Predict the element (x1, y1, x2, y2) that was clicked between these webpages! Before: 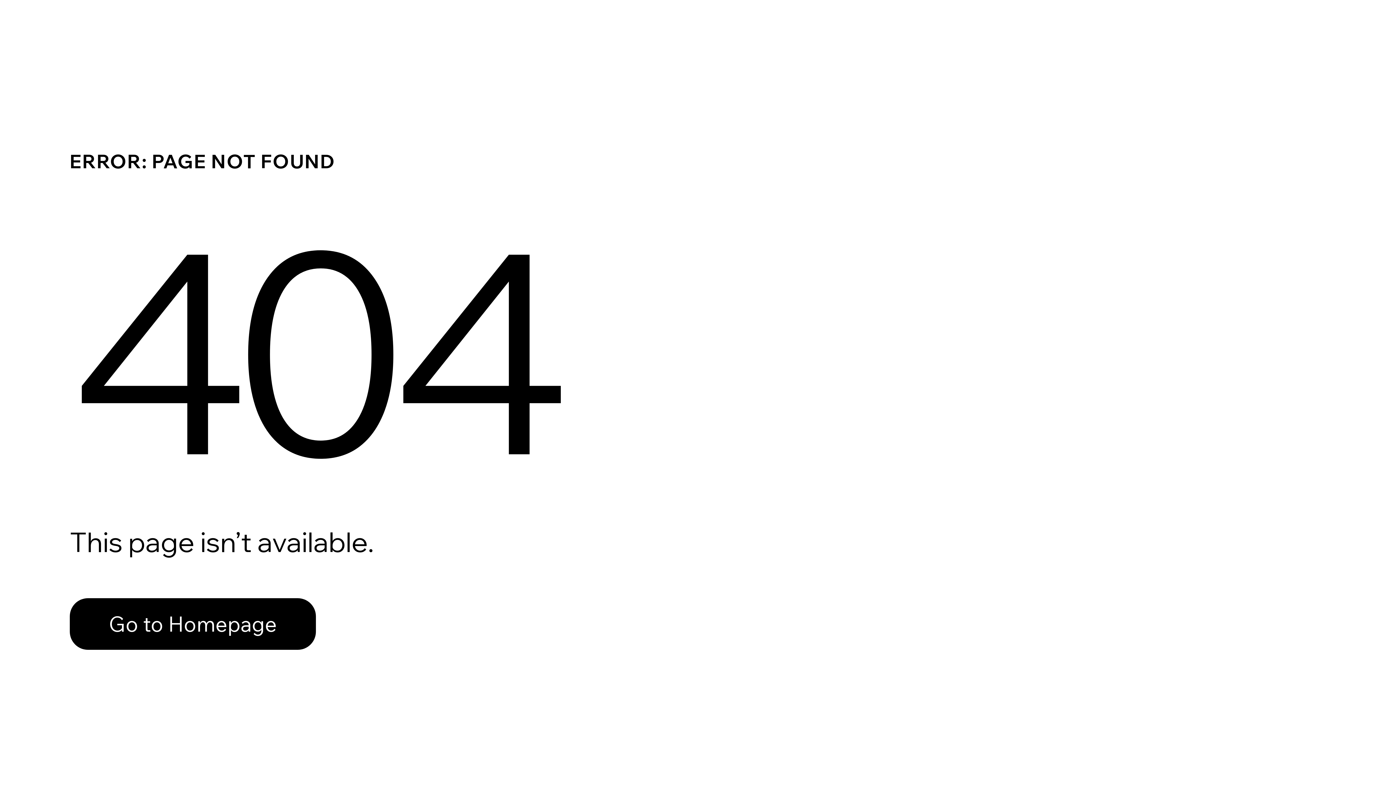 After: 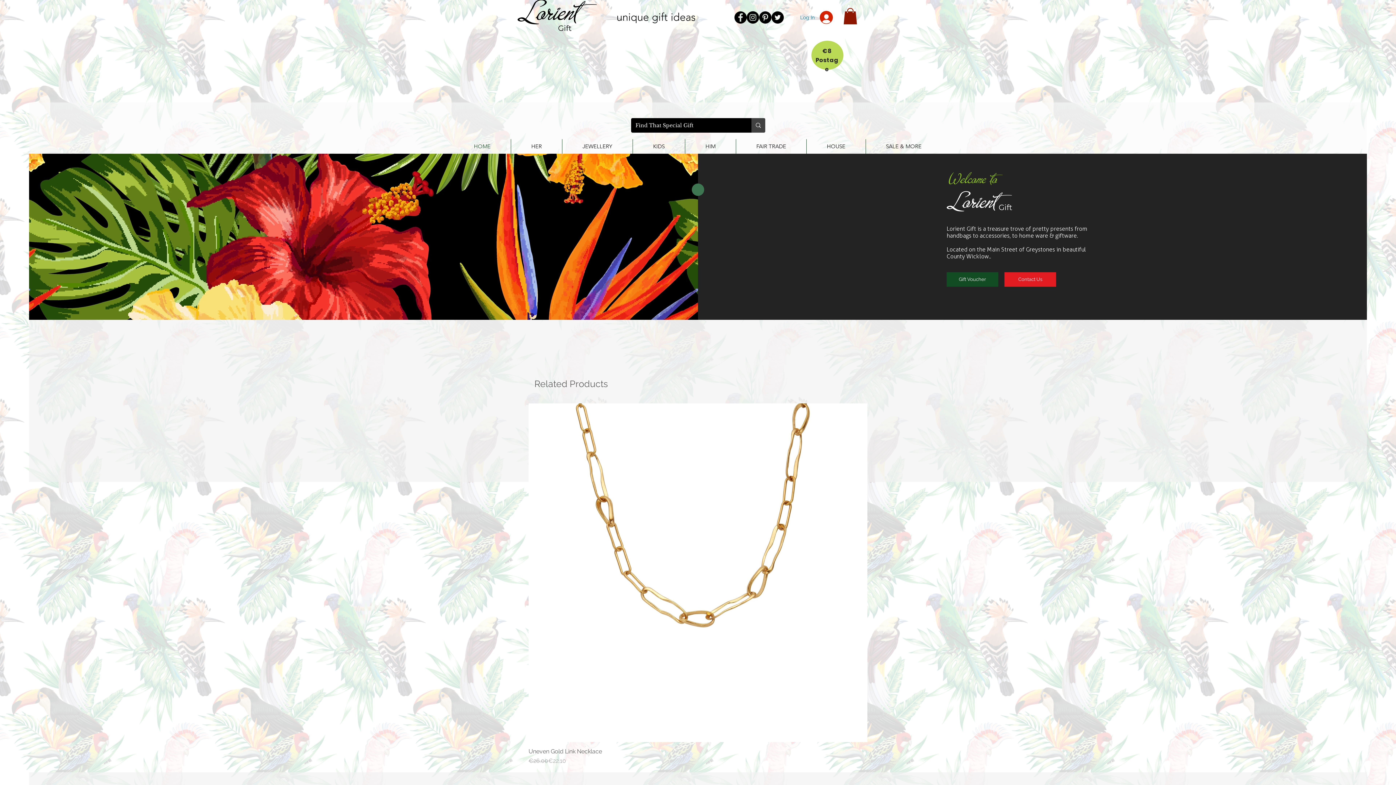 Action: bbox: (69, 582, 768, 659) label: Go to Homepage